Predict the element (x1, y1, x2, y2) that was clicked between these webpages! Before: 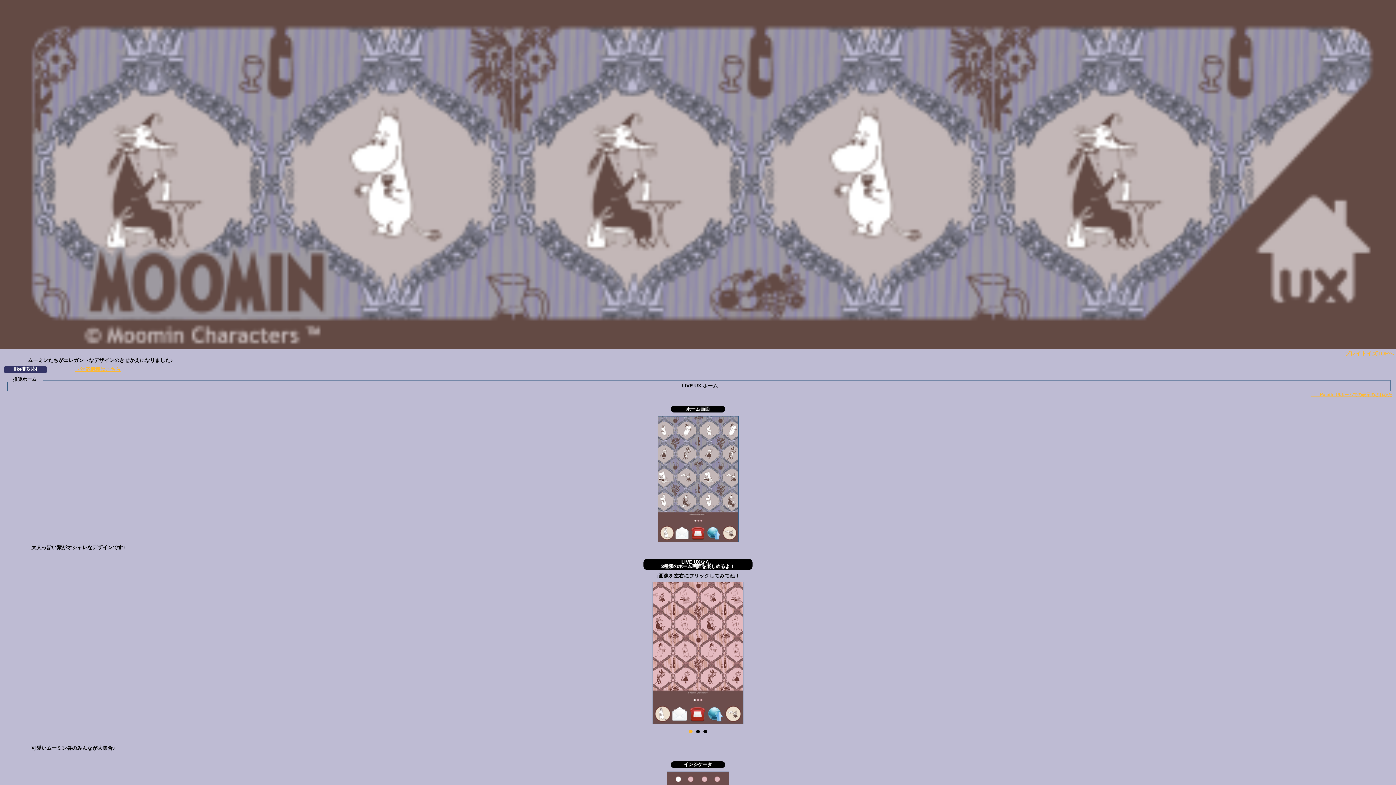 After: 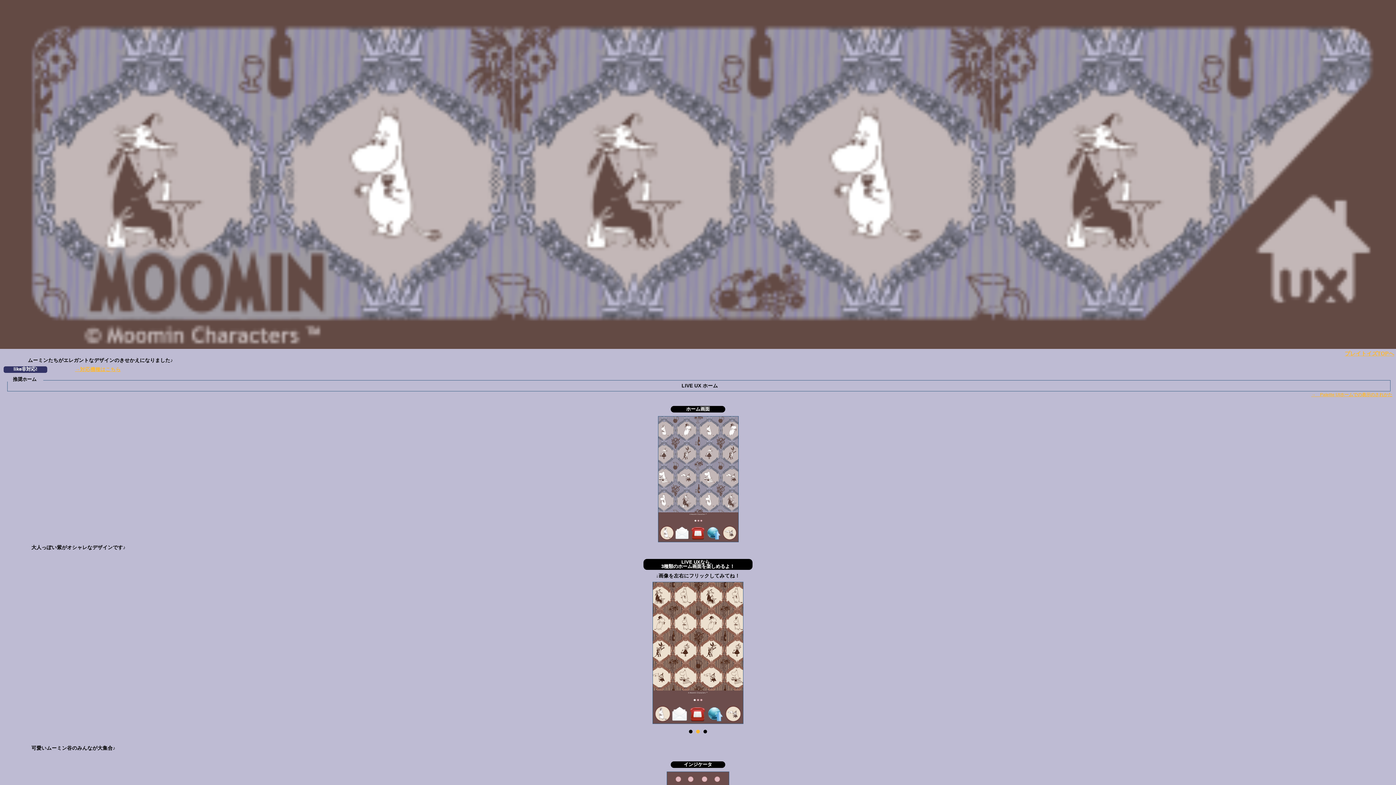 Action: bbox: (696, 730, 700, 733) label: 2